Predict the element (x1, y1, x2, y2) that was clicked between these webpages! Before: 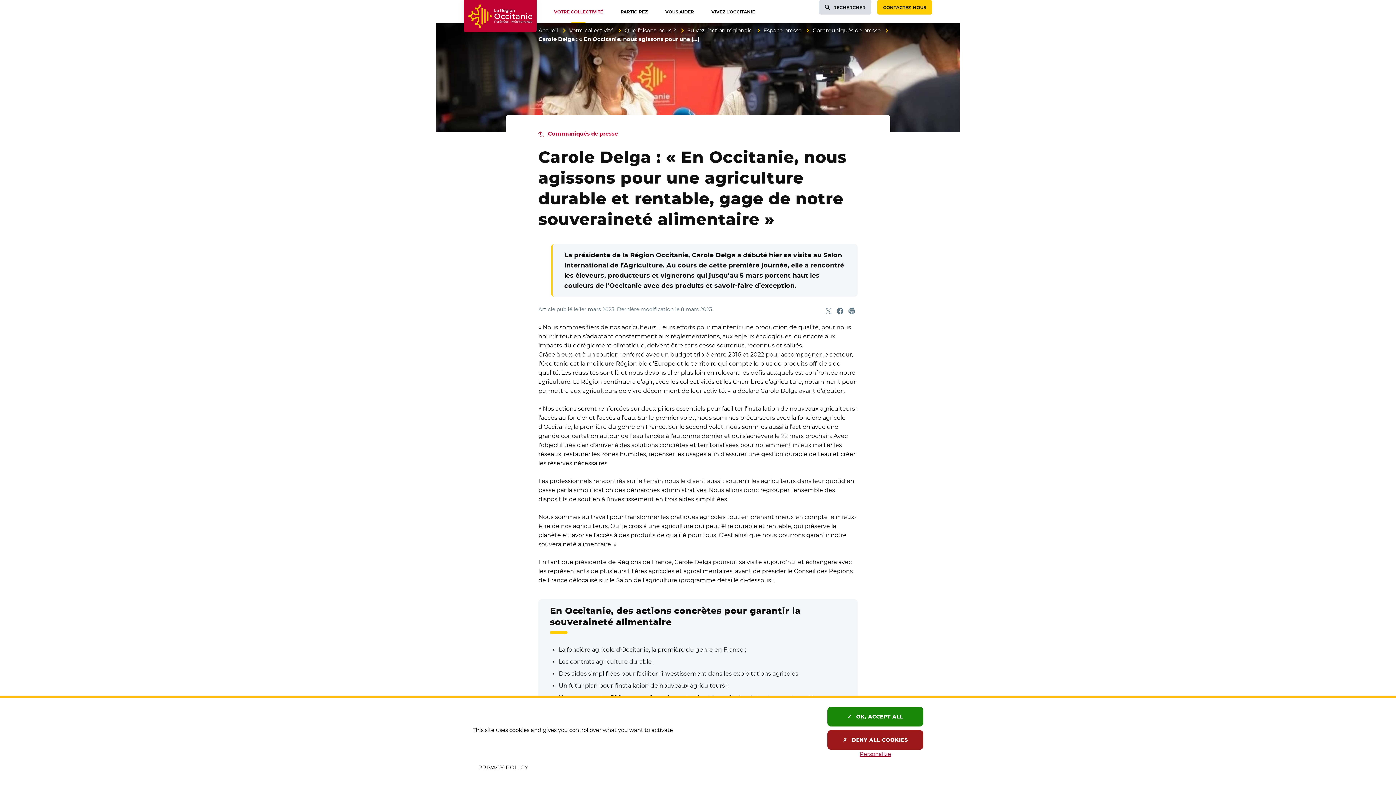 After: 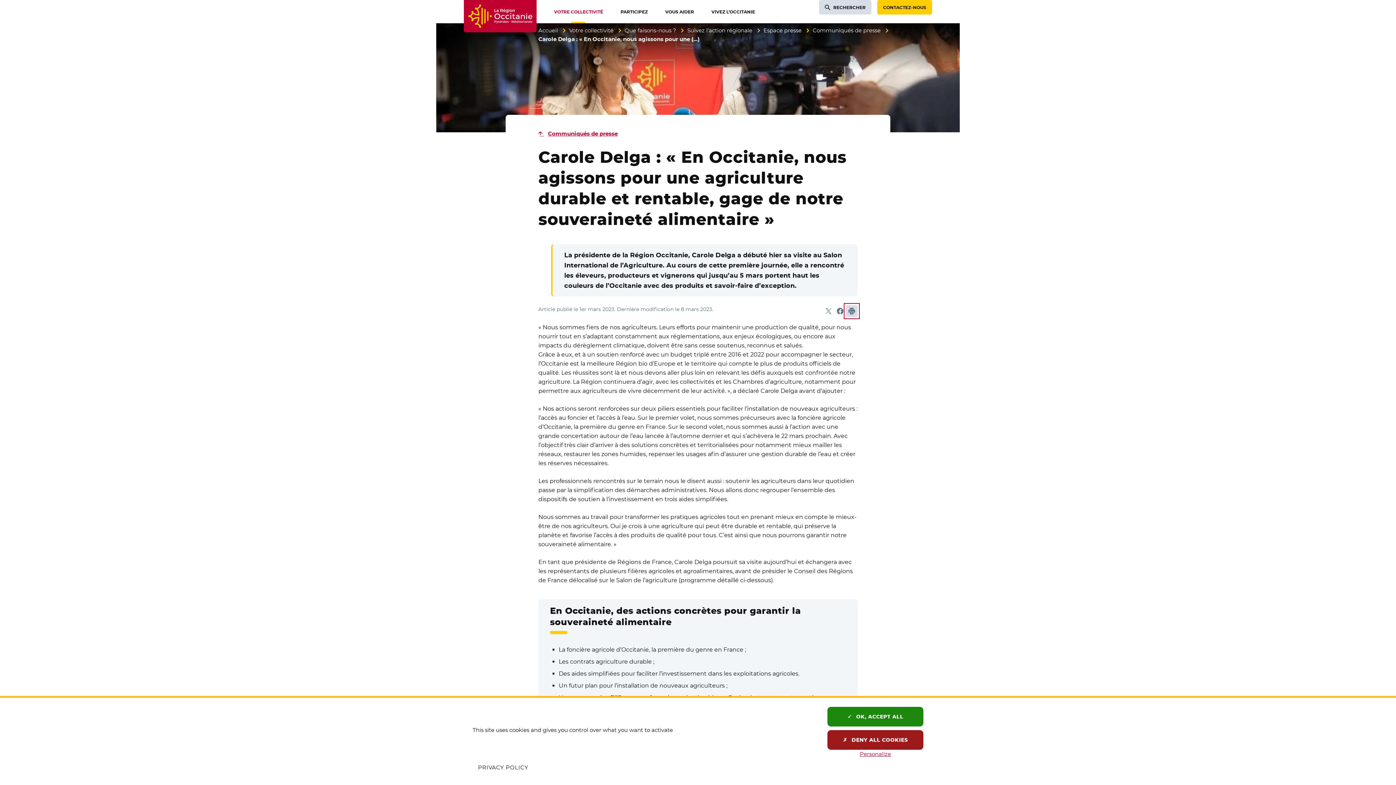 Action: label: Imprimer bbox: (846, 305, 857, 317)